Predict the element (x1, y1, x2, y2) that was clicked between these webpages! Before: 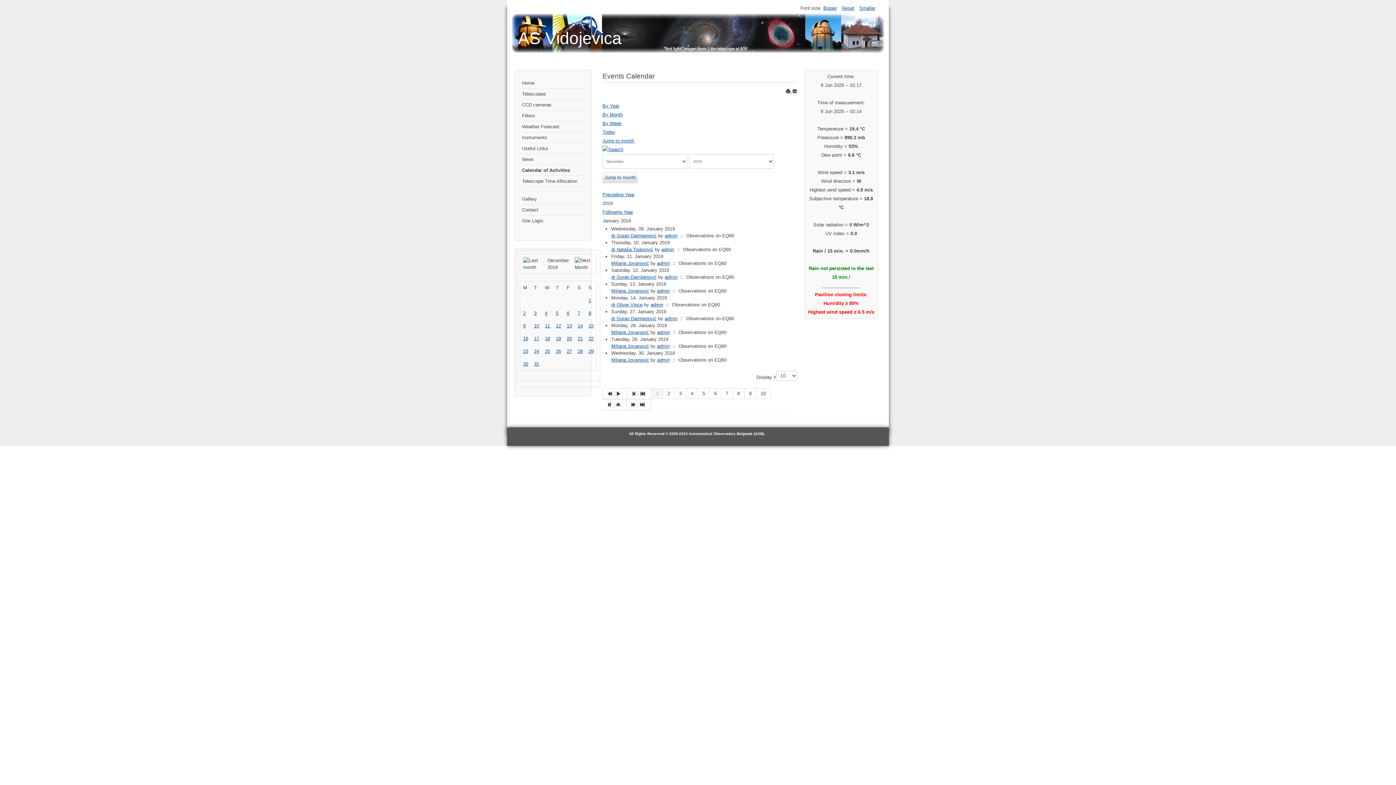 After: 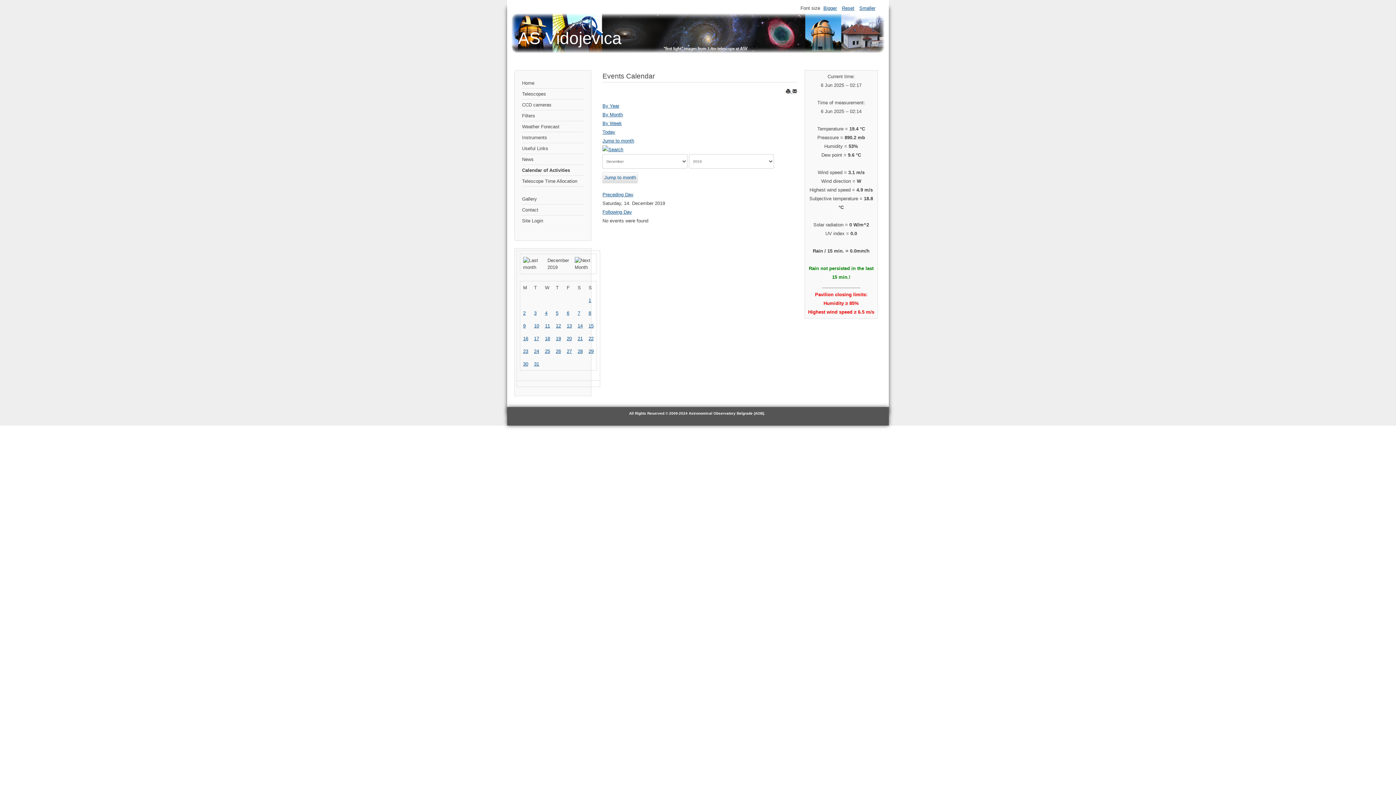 Action: bbox: (577, 323, 582, 328) label: 14